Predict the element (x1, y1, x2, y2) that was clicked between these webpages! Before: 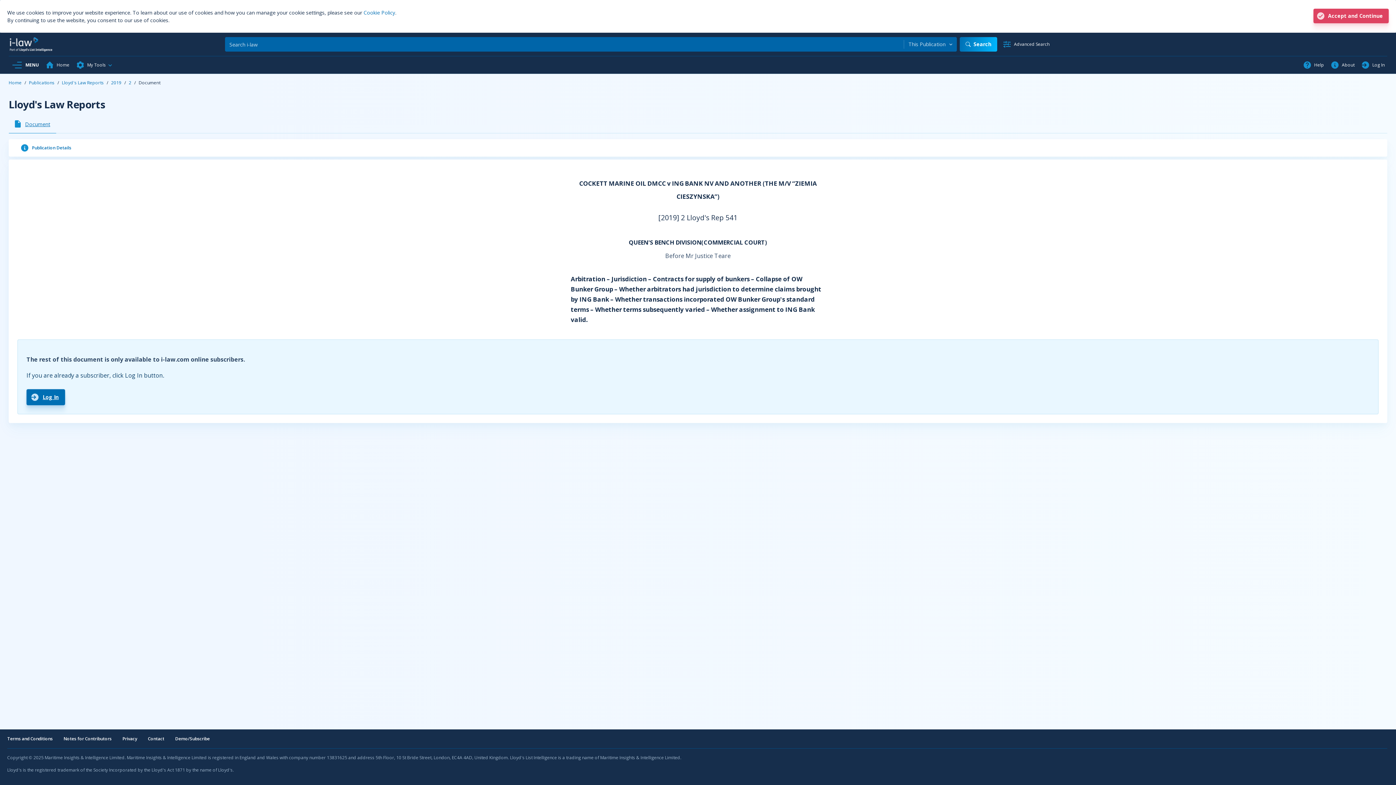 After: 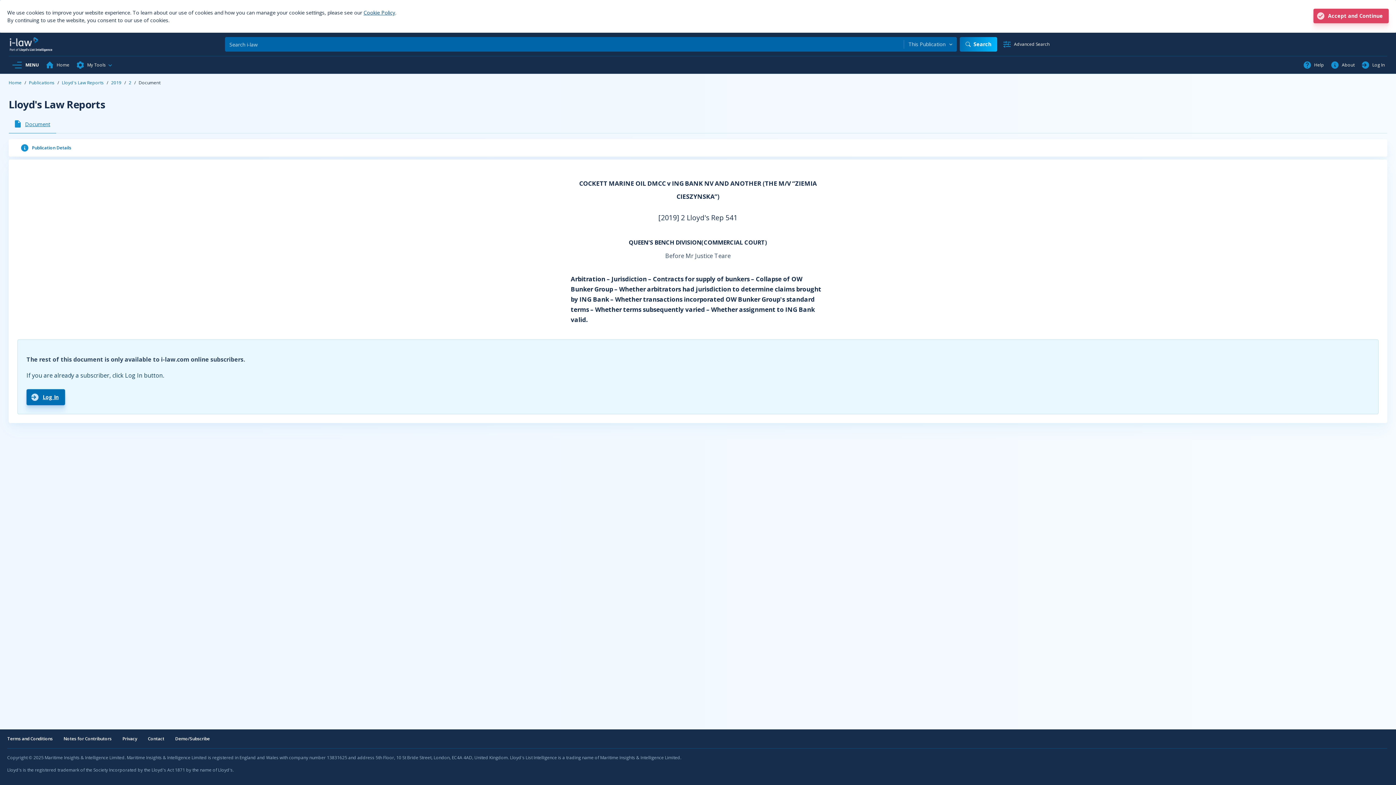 Action: bbox: (363, 9, 395, 16) label: Cookie Policy